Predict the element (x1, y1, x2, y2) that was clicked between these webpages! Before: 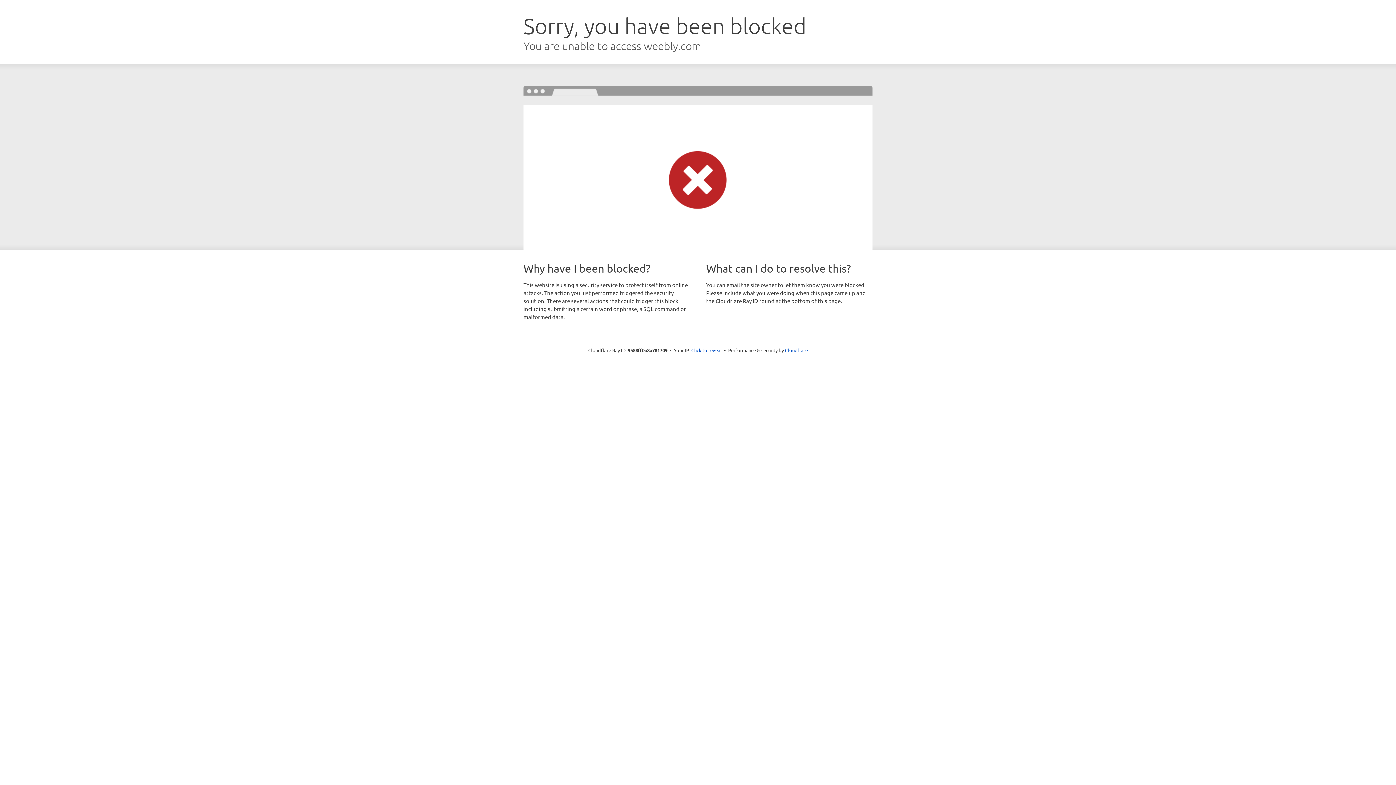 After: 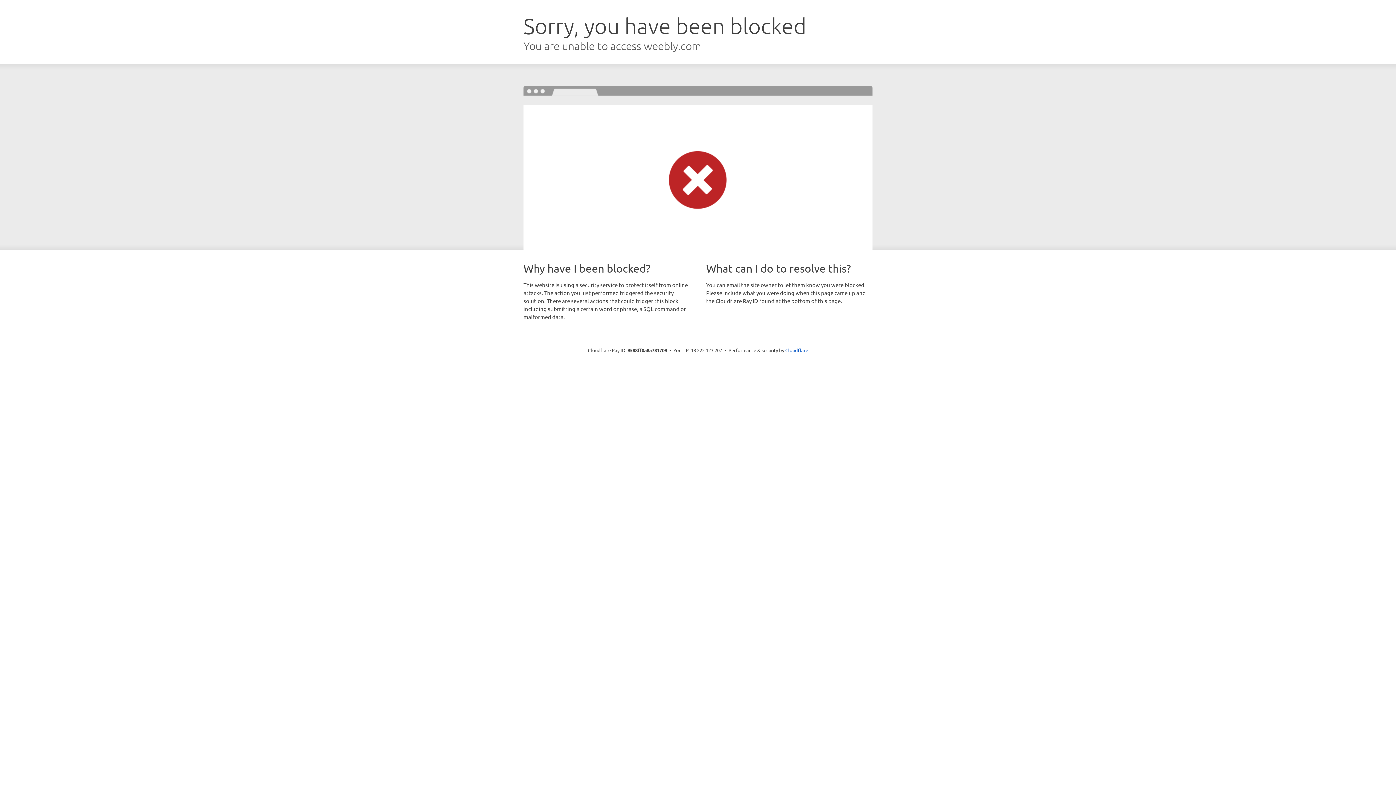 Action: label: Click to reveal bbox: (691, 346, 722, 353)